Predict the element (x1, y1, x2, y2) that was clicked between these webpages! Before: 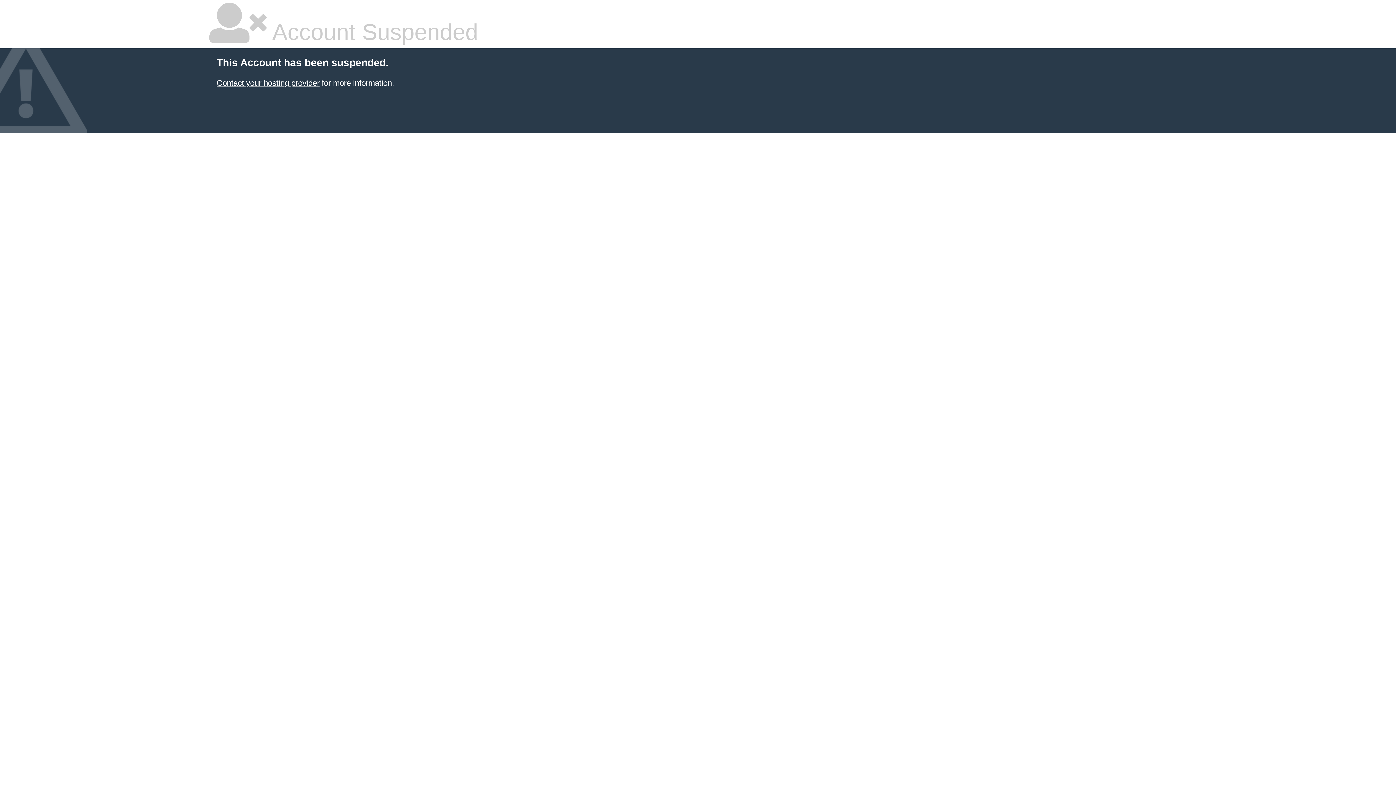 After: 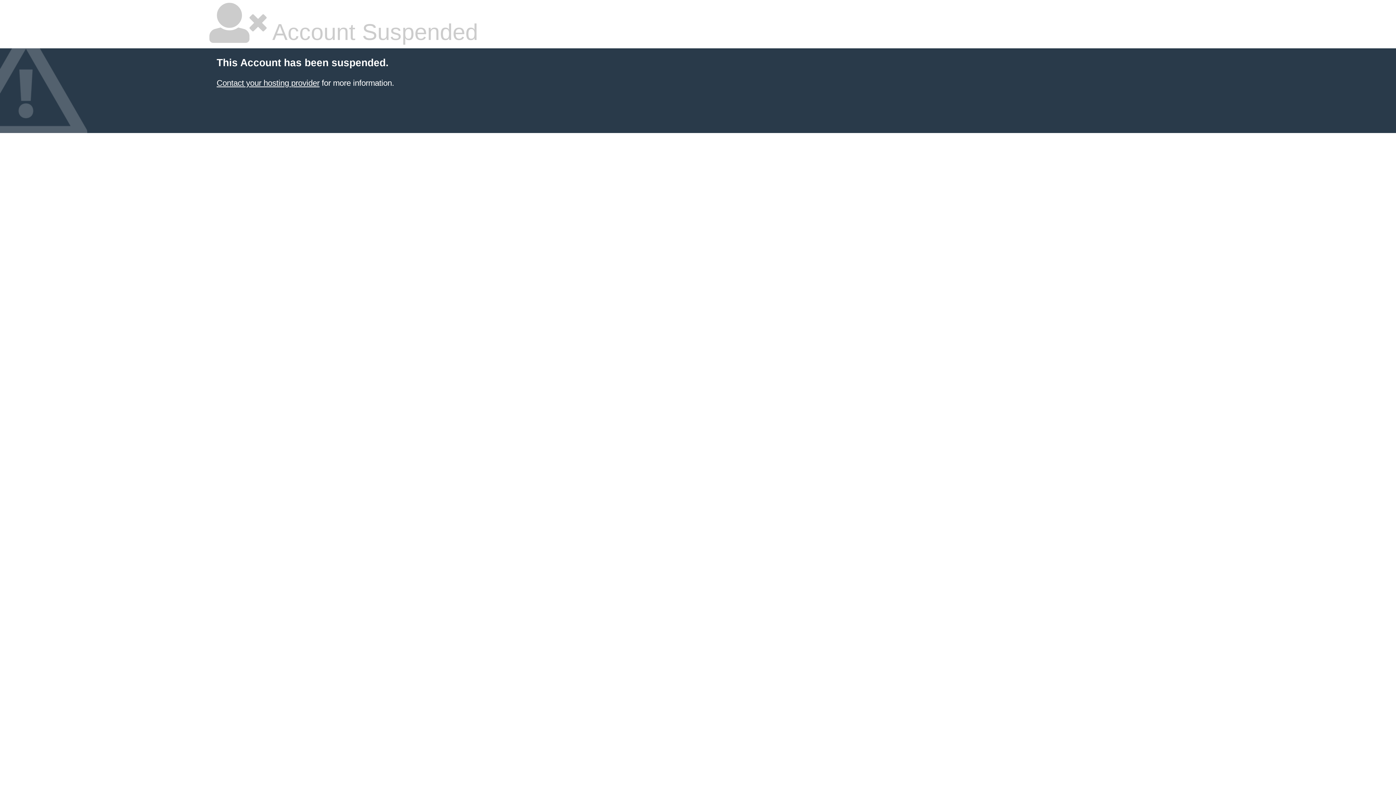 Action: label: Contact your hosting provider bbox: (216, 78, 319, 87)